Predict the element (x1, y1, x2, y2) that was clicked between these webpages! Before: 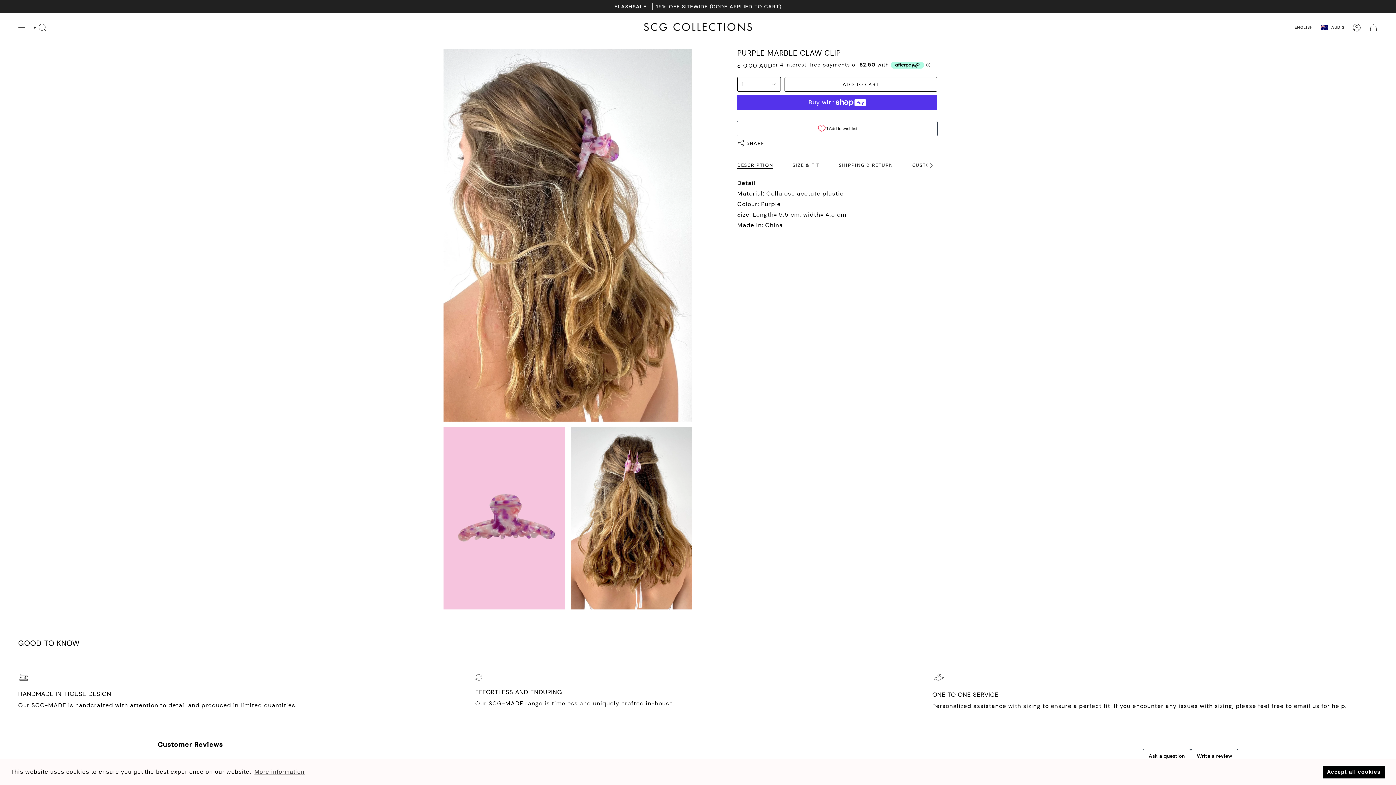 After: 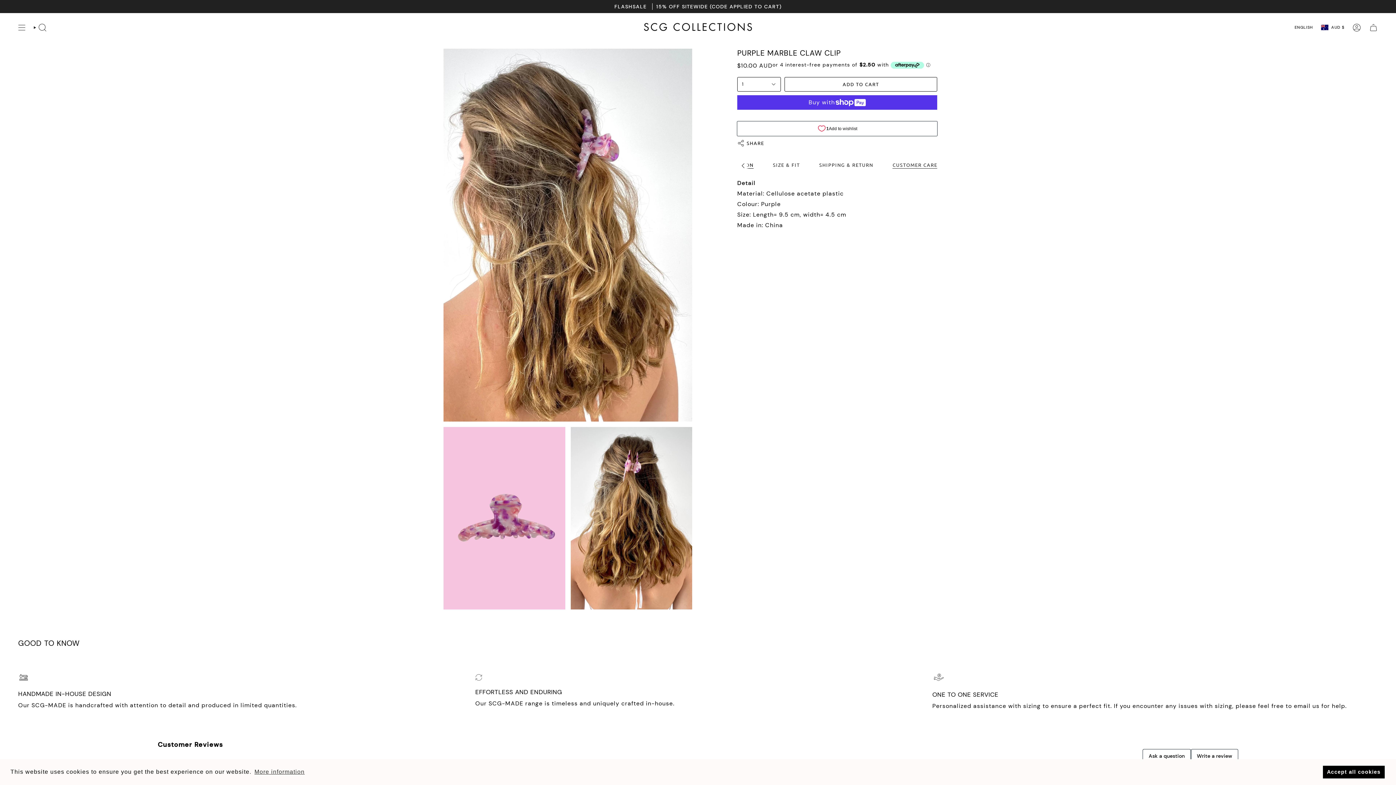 Action: label: See All bbox: (925, 161, 937, 170)